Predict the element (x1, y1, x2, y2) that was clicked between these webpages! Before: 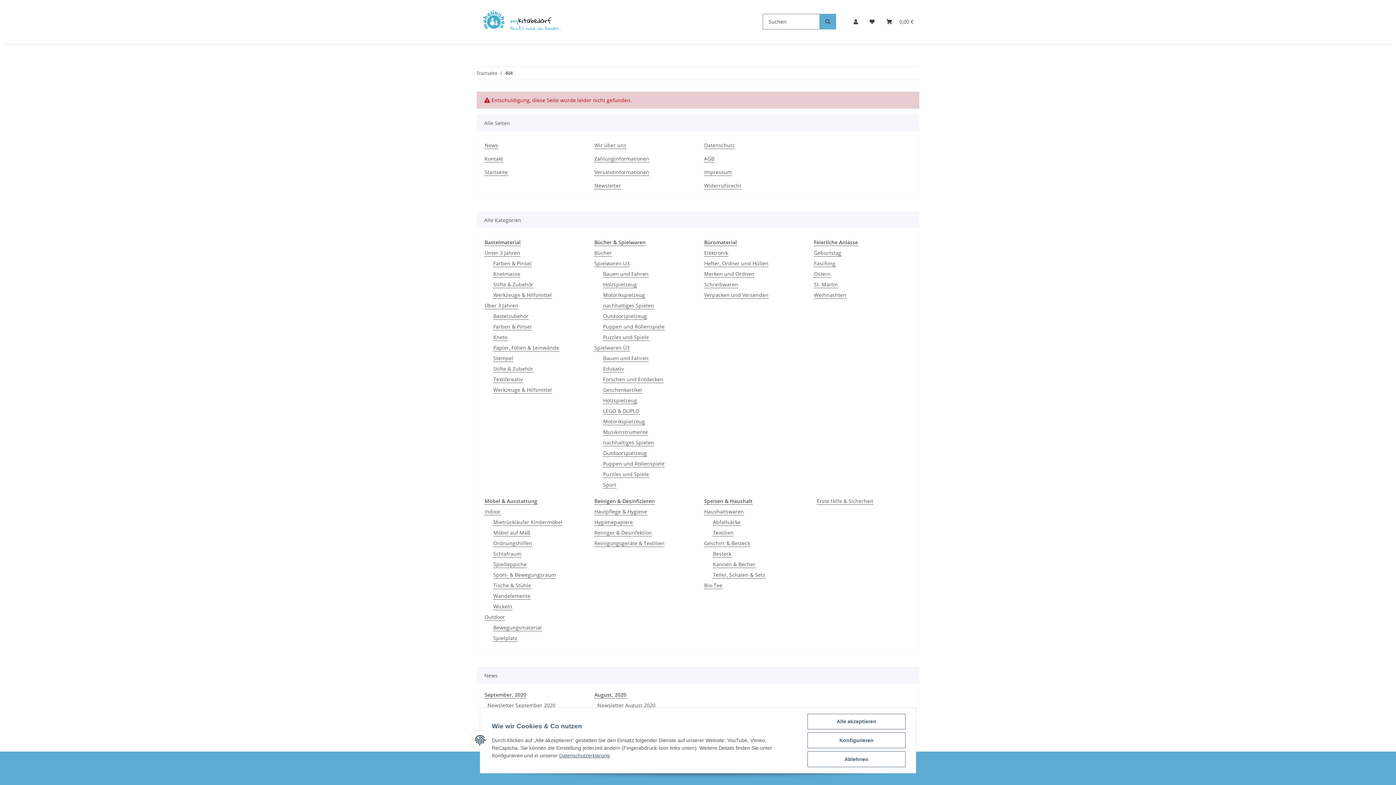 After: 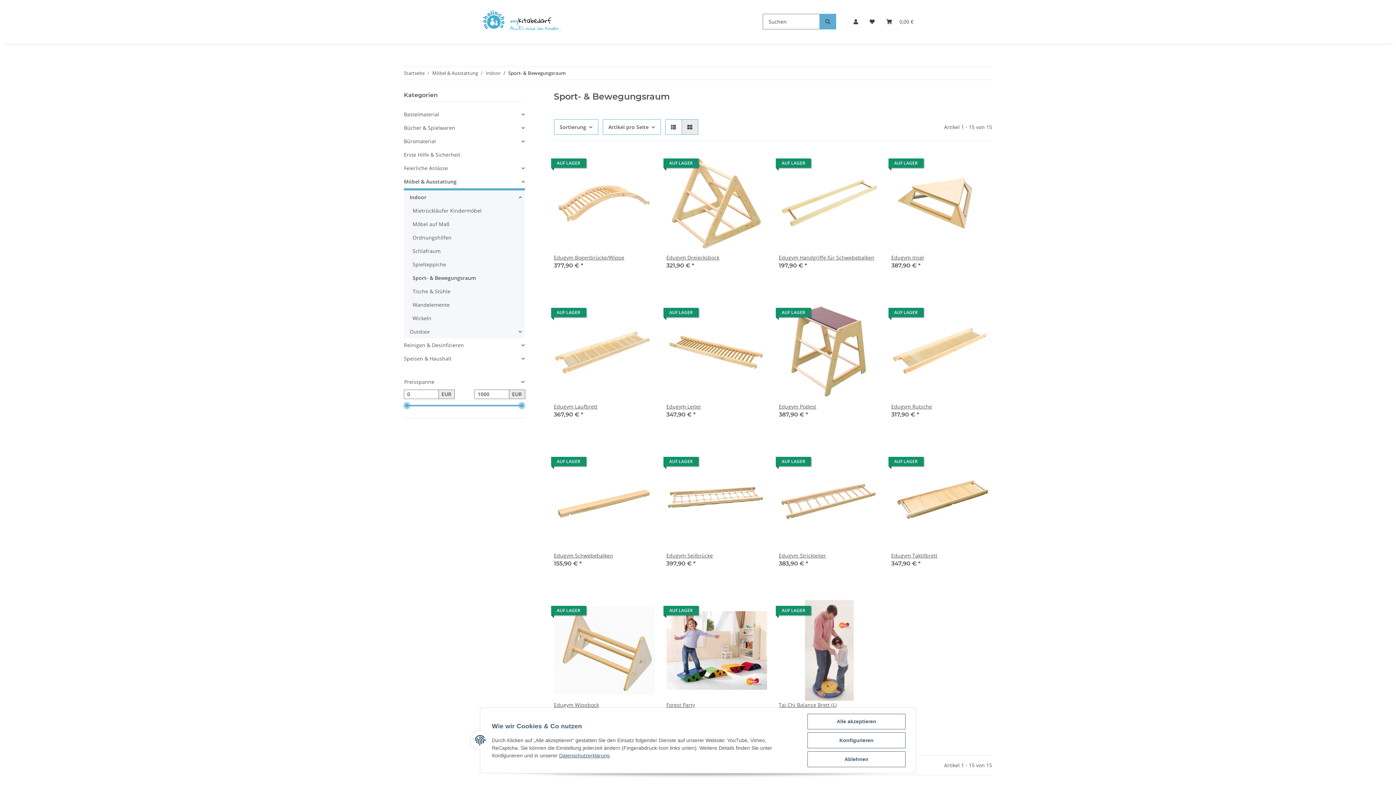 Action: bbox: (493, 571, 556, 578) label: Sport- & Bewegungsraum